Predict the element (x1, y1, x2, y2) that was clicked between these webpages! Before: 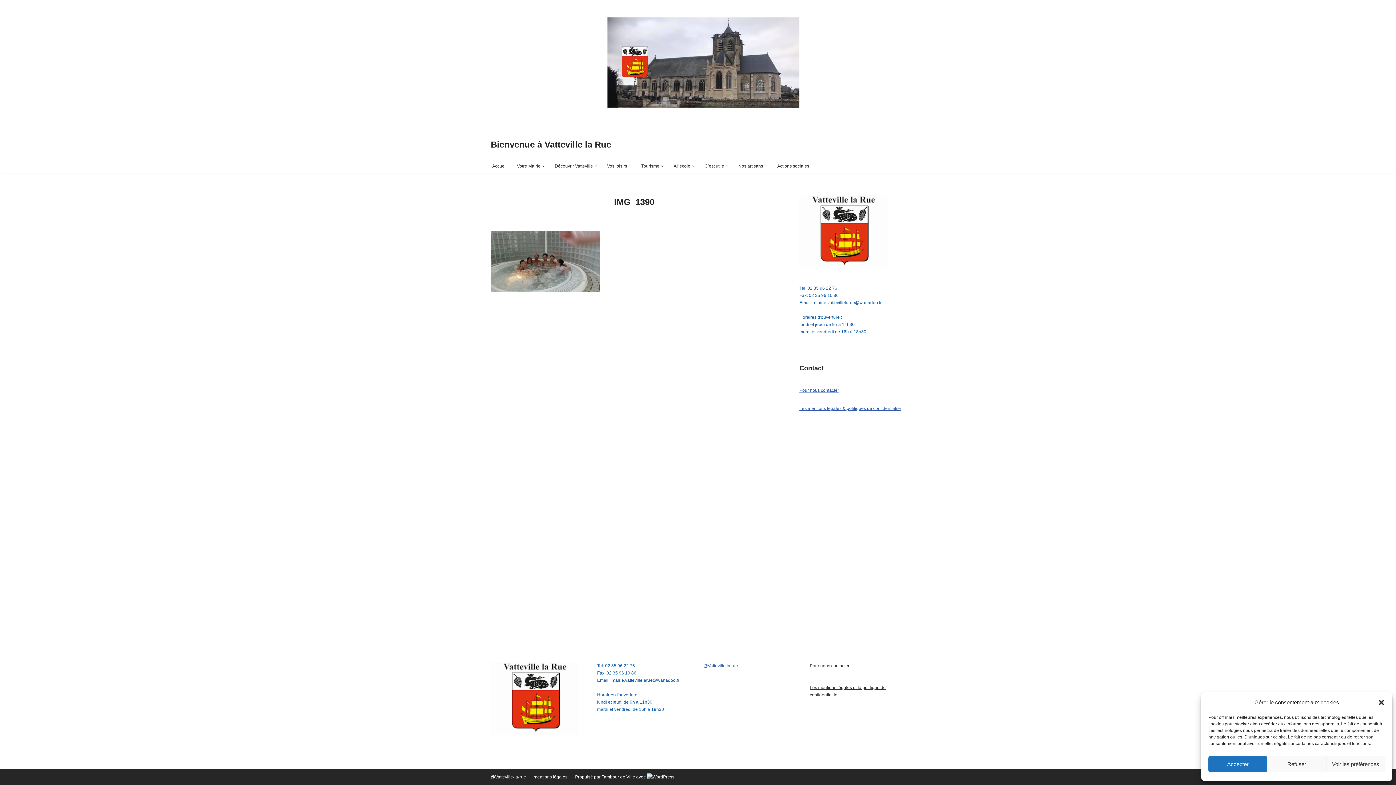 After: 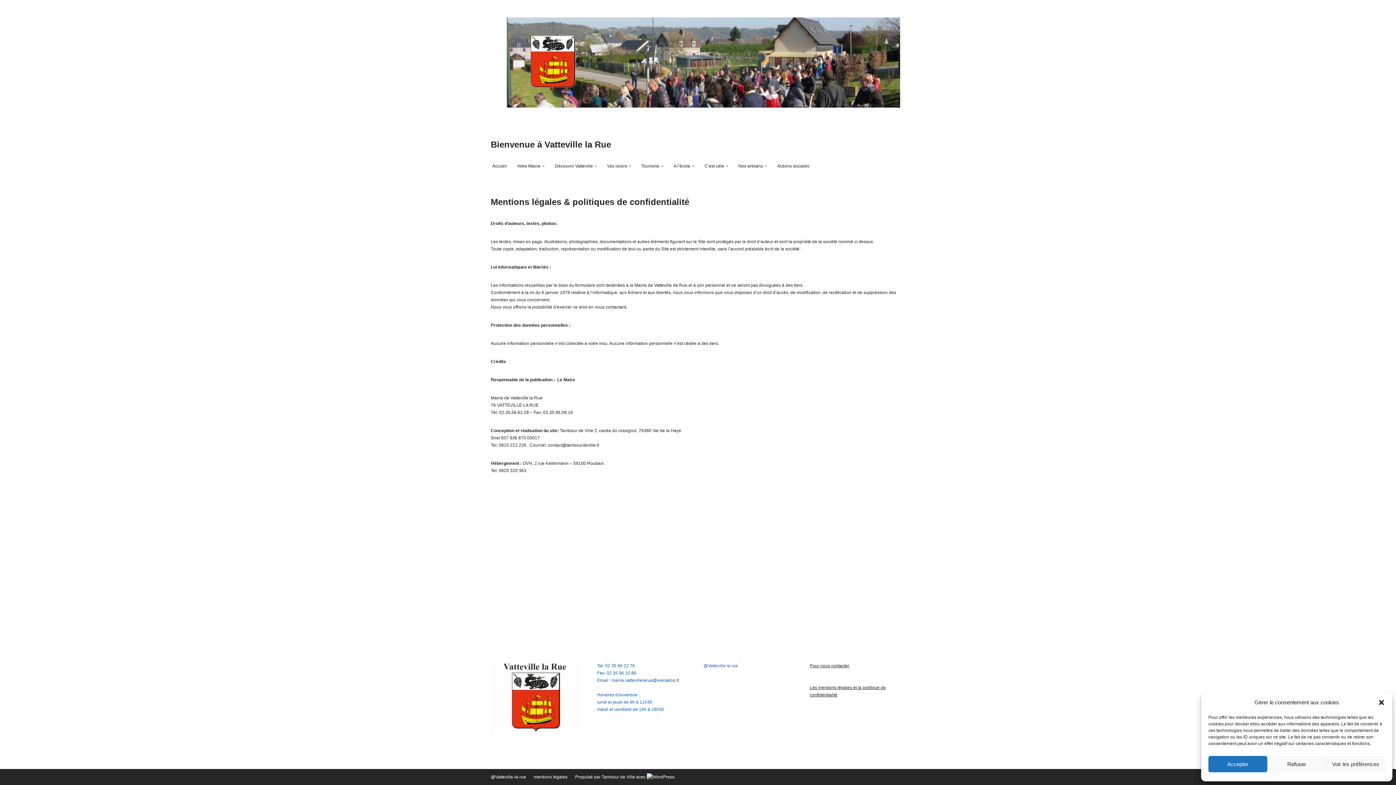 Action: bbox: (533, 774, 567, 780) label: mentions légales